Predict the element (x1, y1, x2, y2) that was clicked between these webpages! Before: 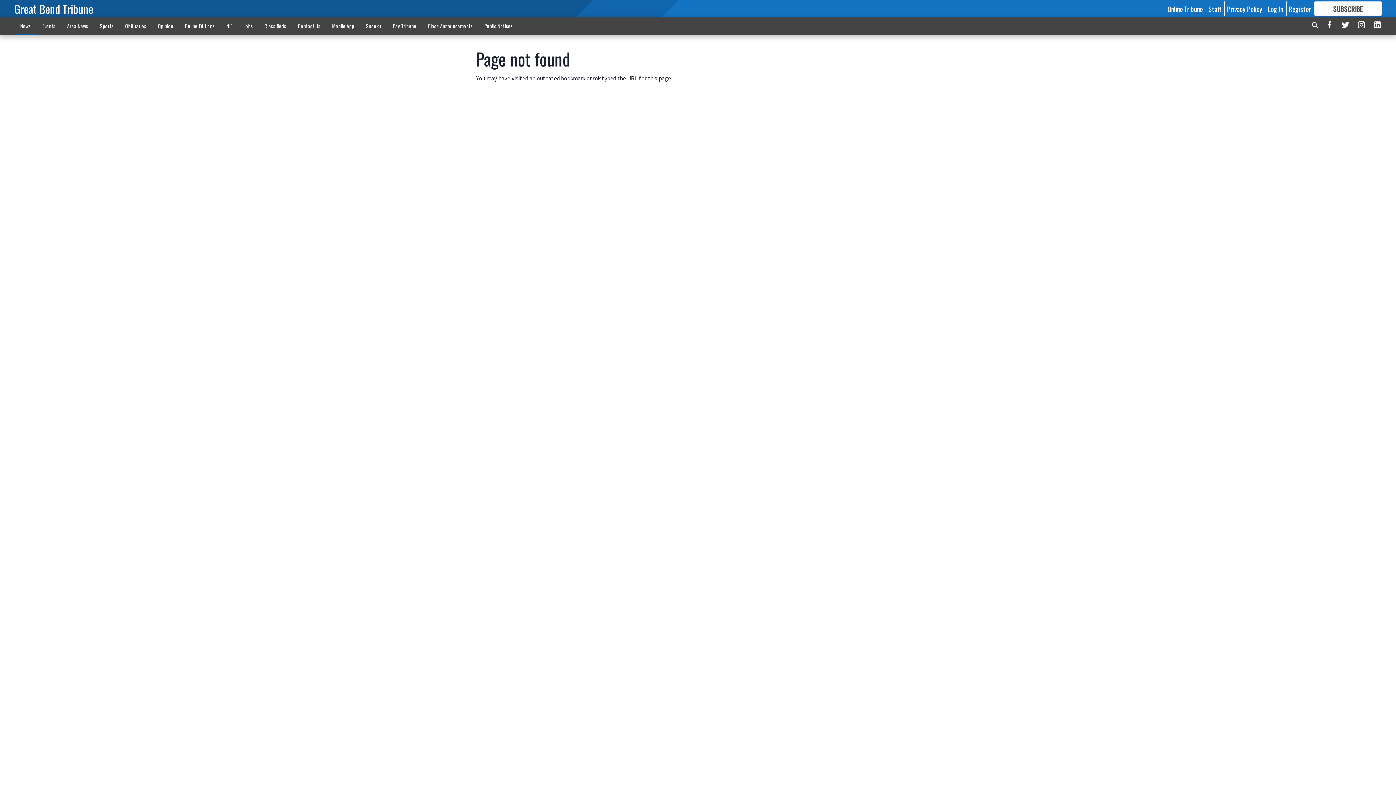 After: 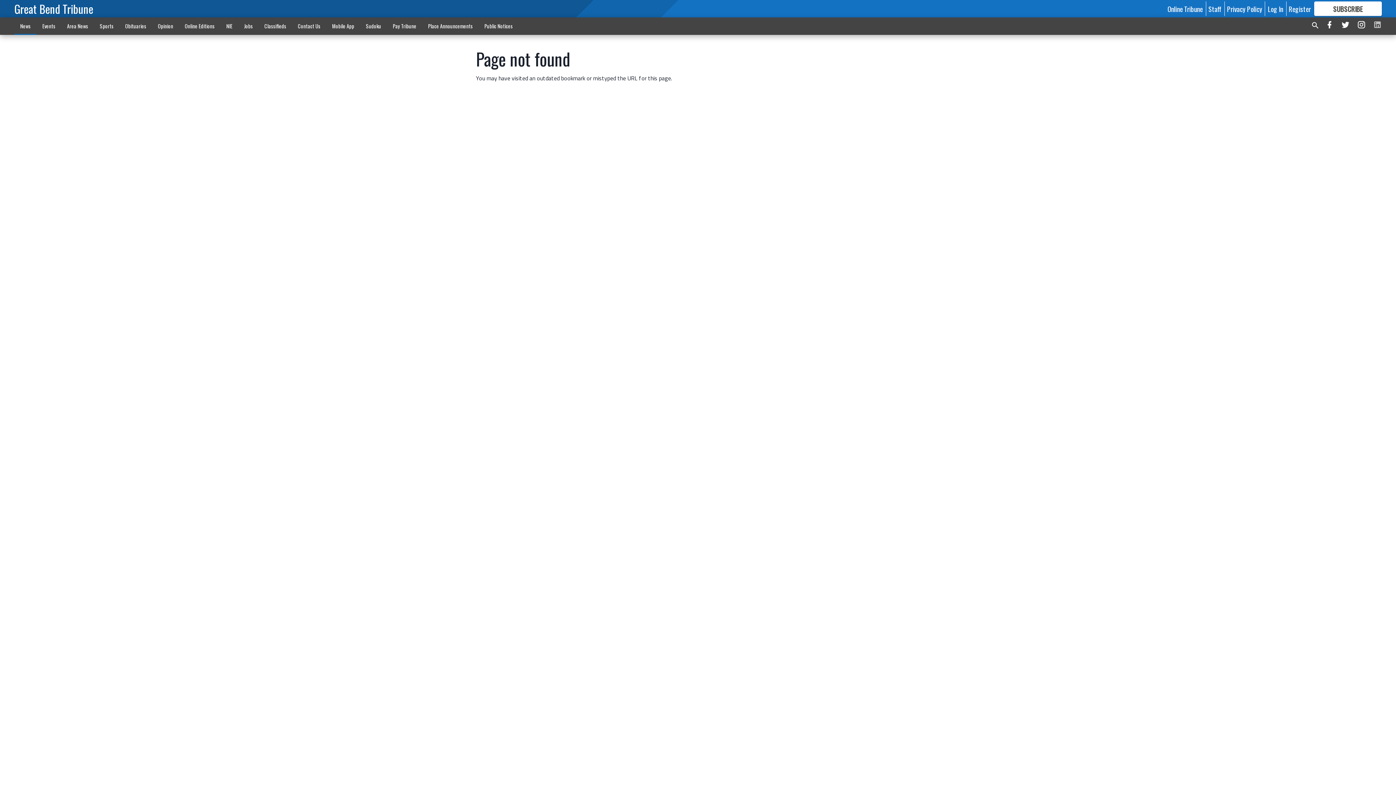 Action: bbox: (1373, 19, 1382, 32)